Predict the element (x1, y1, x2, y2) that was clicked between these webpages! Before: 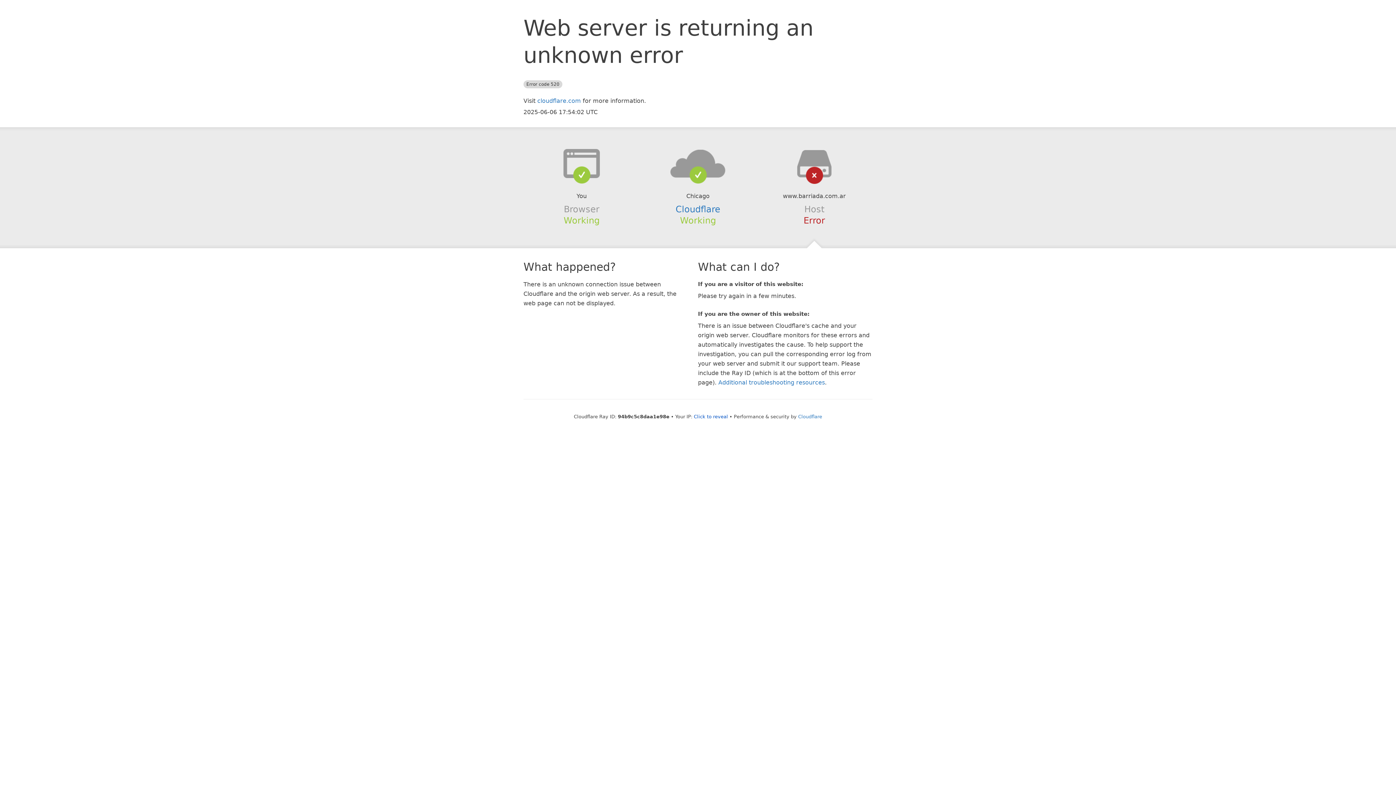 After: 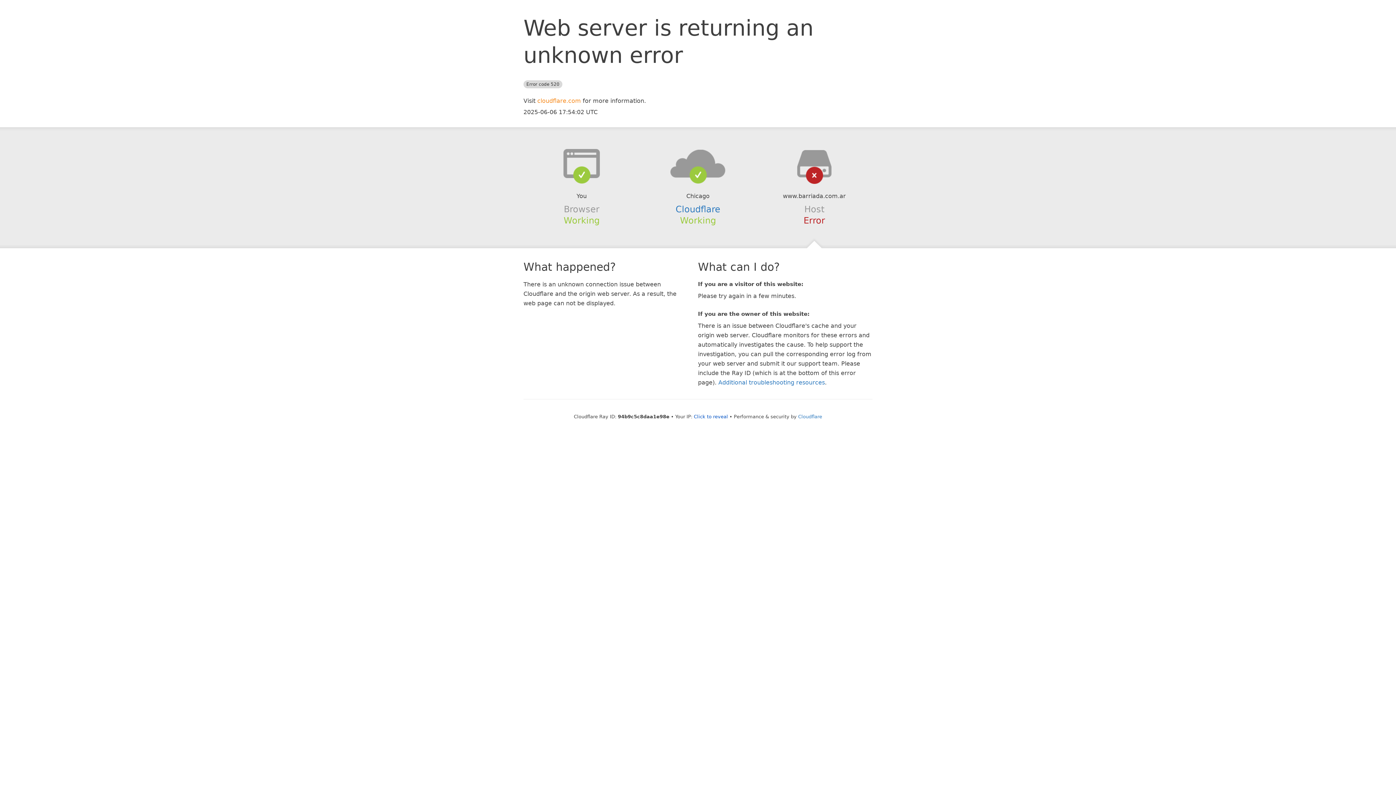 Action: label: cloudflare.com bbox: (537, 97, 581, 104)